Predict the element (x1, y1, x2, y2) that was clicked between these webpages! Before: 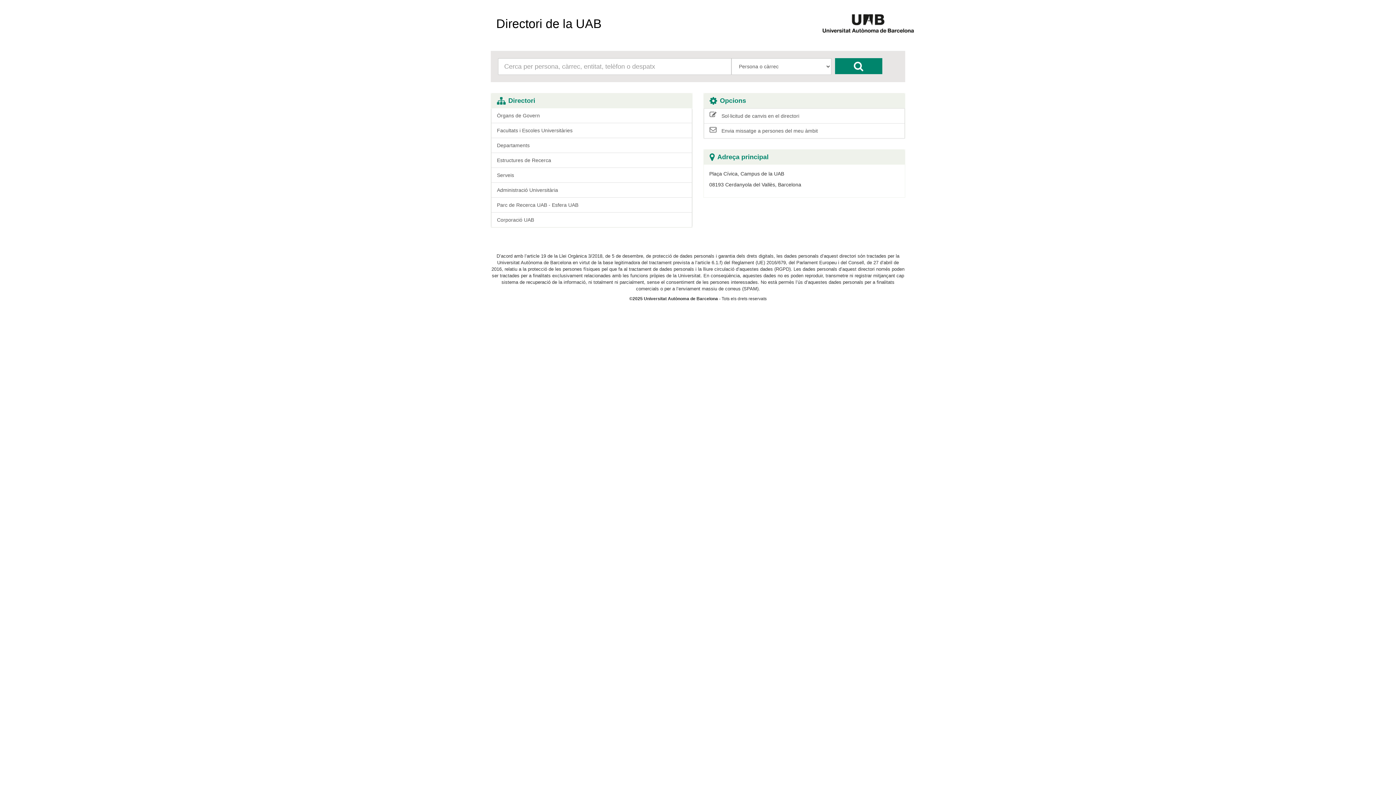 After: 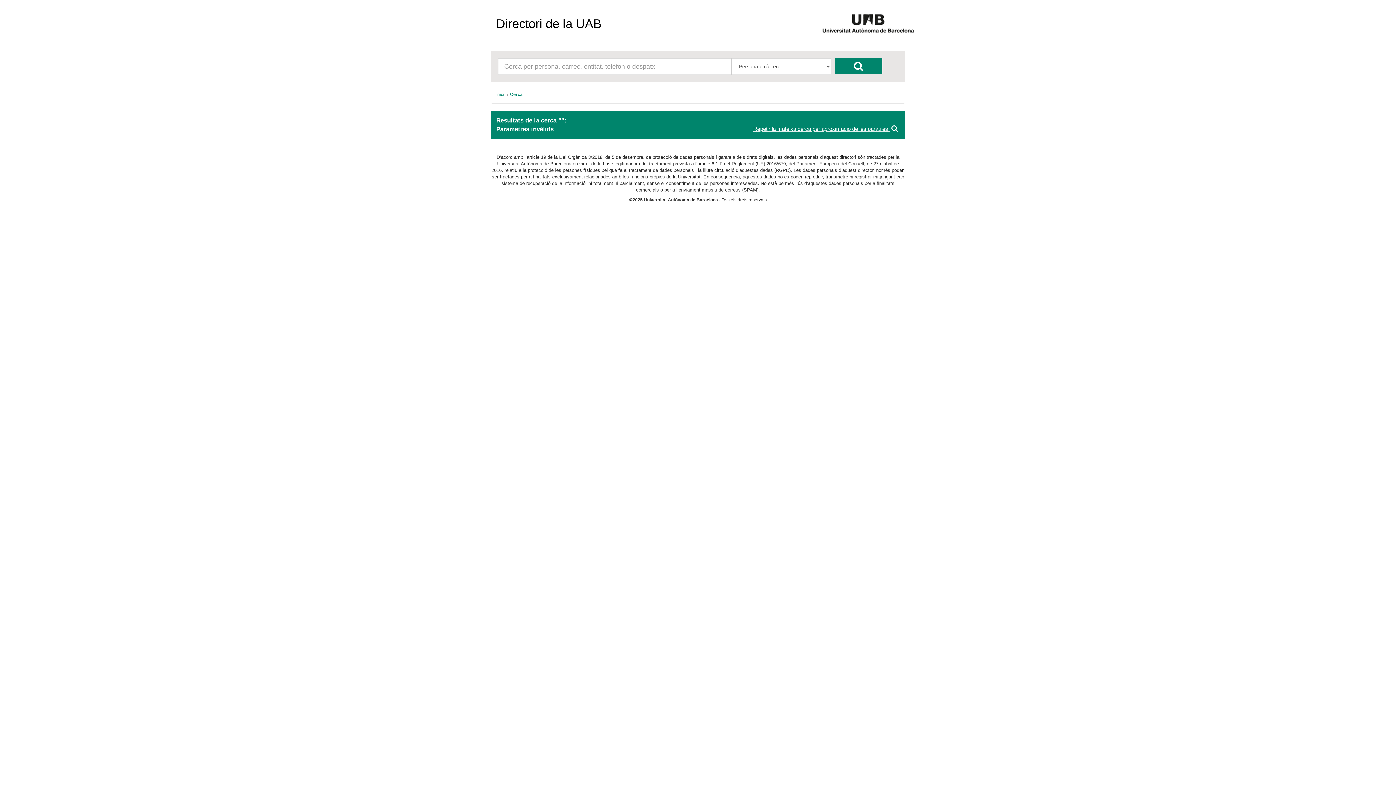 Action: bbox: (835, 58, 882, 74)